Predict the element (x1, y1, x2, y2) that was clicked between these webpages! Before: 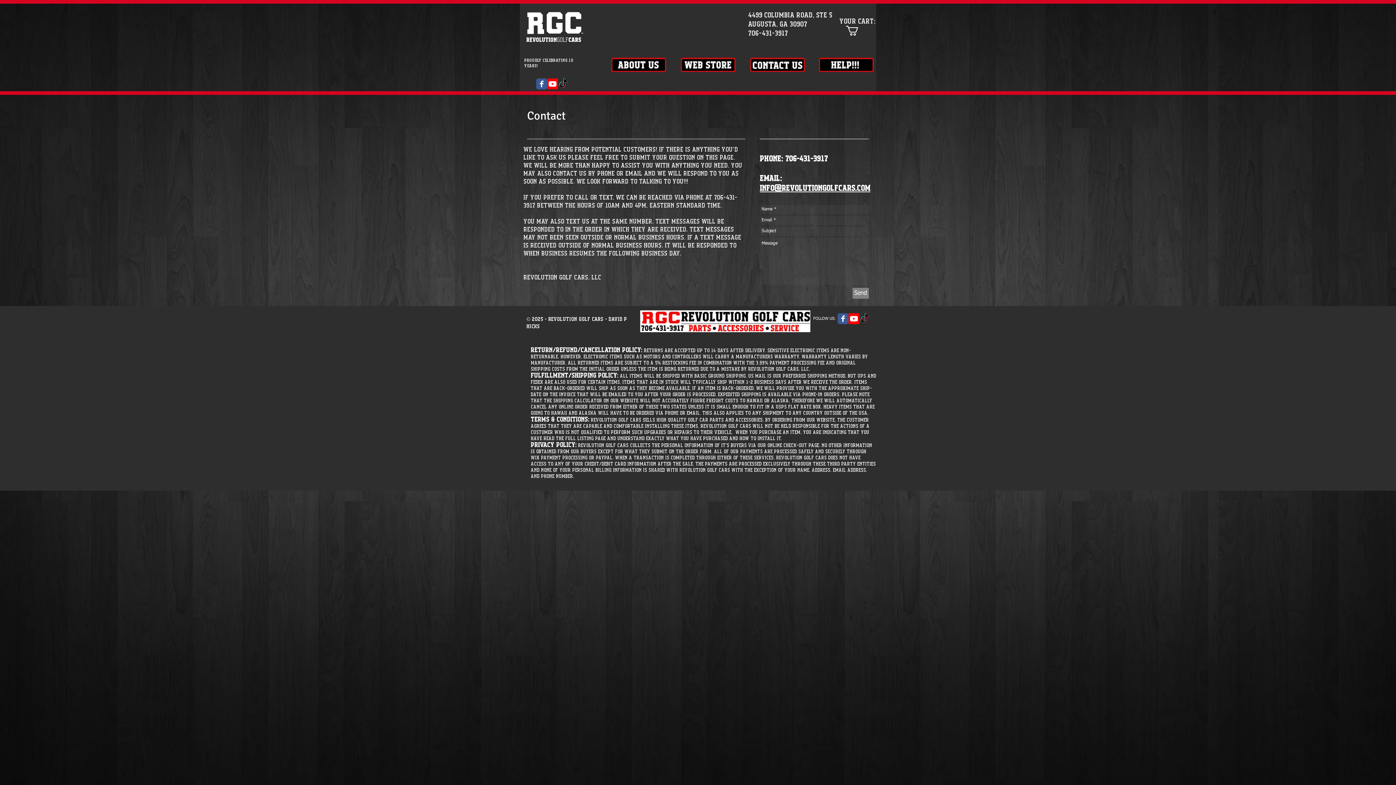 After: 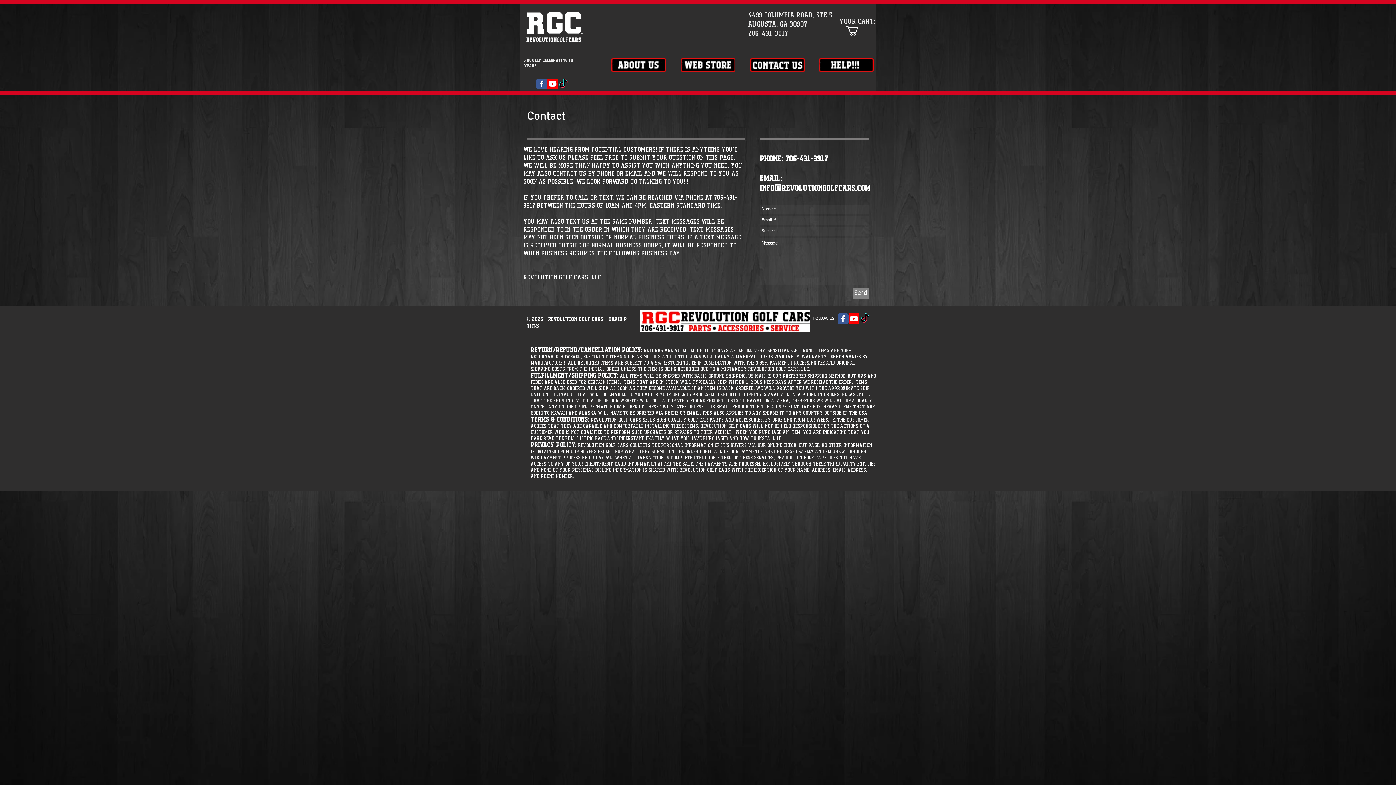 Action: label: Revolution Golf Cars - Facebook bbox: (837, 313, 848, 324)